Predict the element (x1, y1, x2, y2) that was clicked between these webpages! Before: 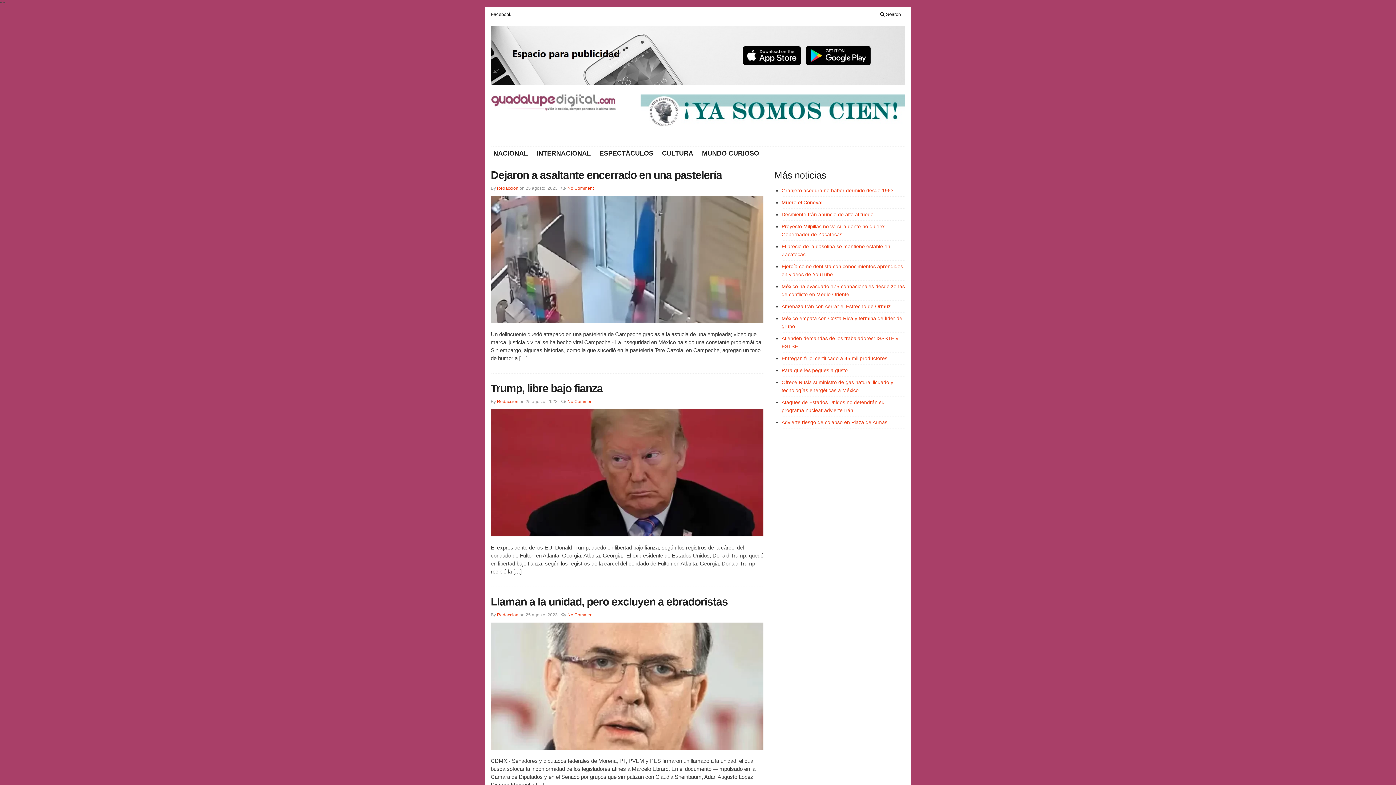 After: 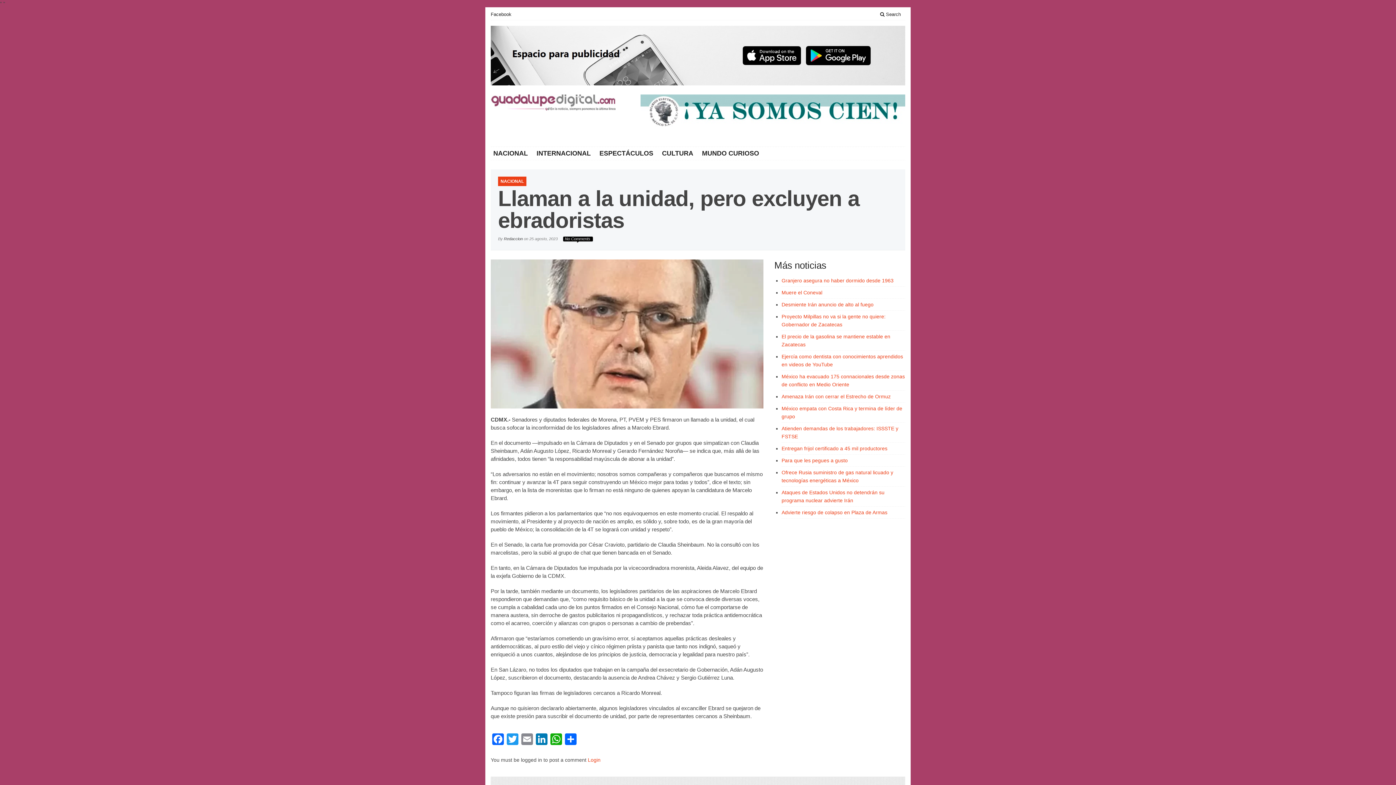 Action: bbox: (567, 612, 593, 617) label: No Comment